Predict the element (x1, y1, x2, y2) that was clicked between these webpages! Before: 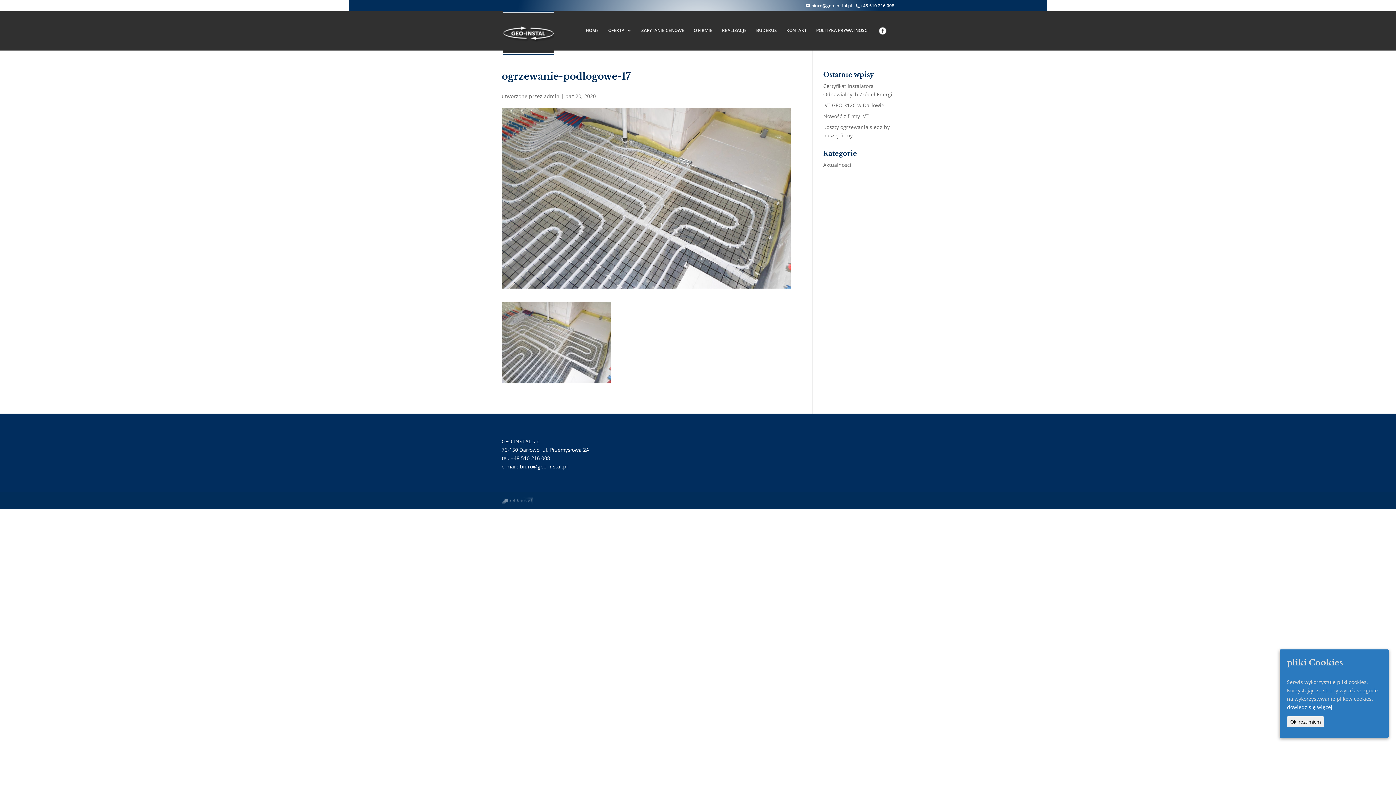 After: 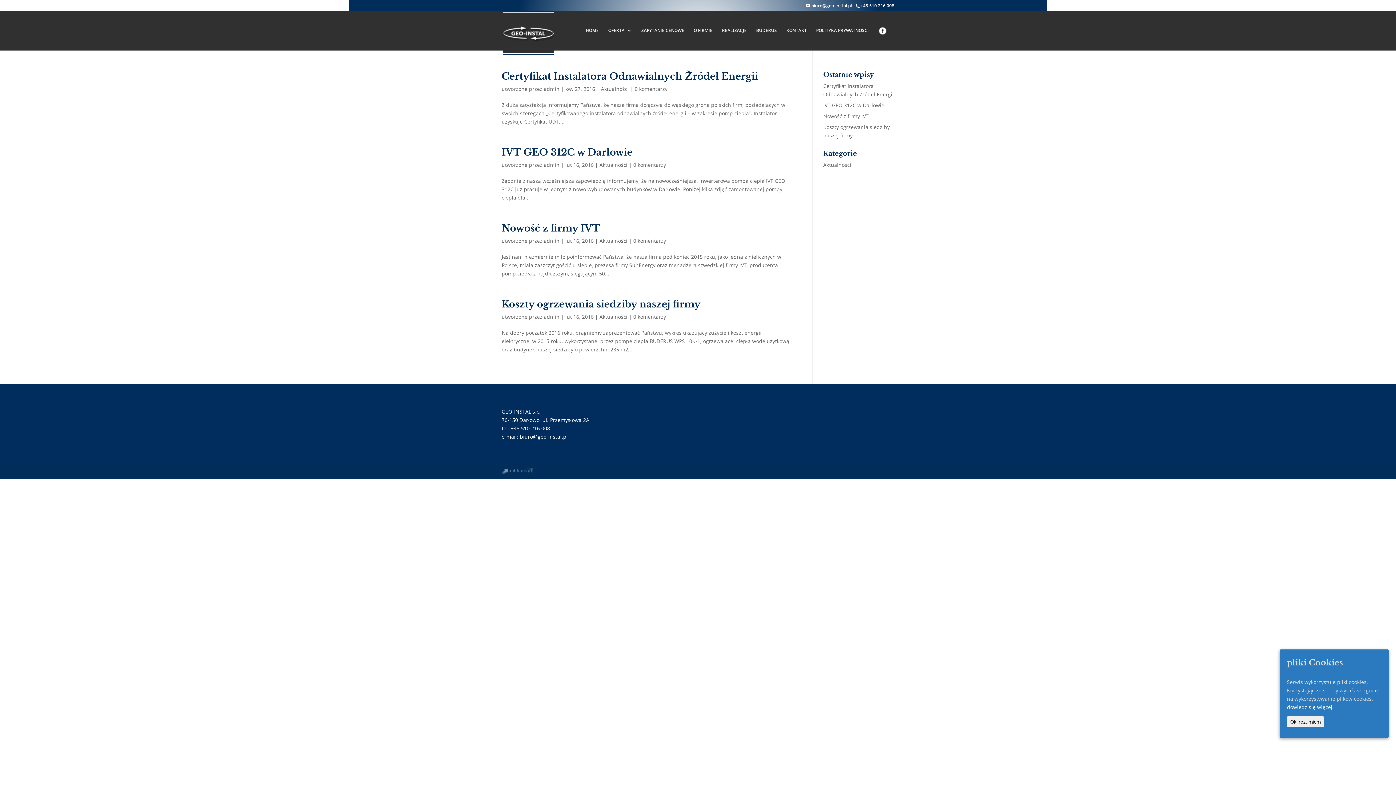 Action: bbox: (823, 161, 851, 168) label: Aktualności